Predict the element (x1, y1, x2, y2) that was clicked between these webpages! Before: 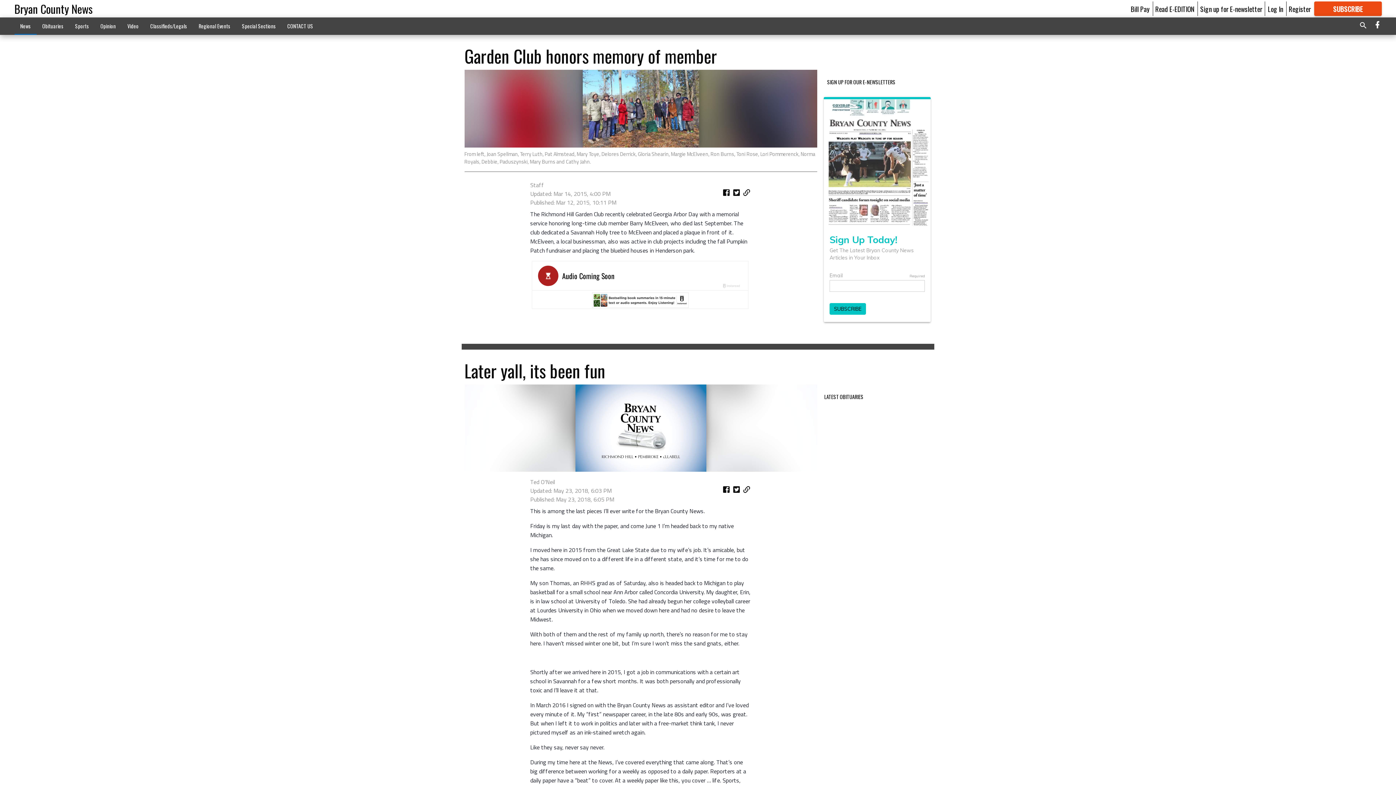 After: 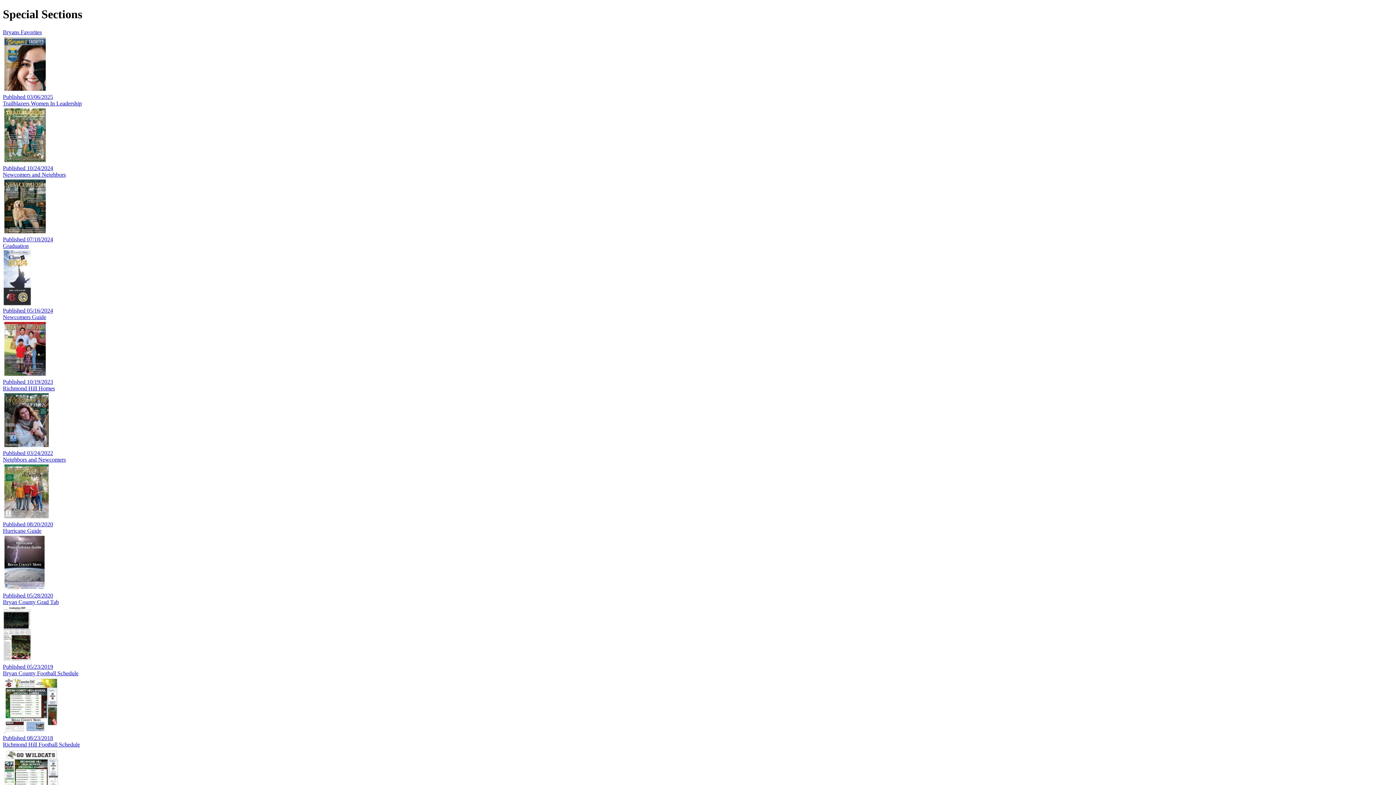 Action: bbox: (236, 18, 281, 33) label: Special Sections